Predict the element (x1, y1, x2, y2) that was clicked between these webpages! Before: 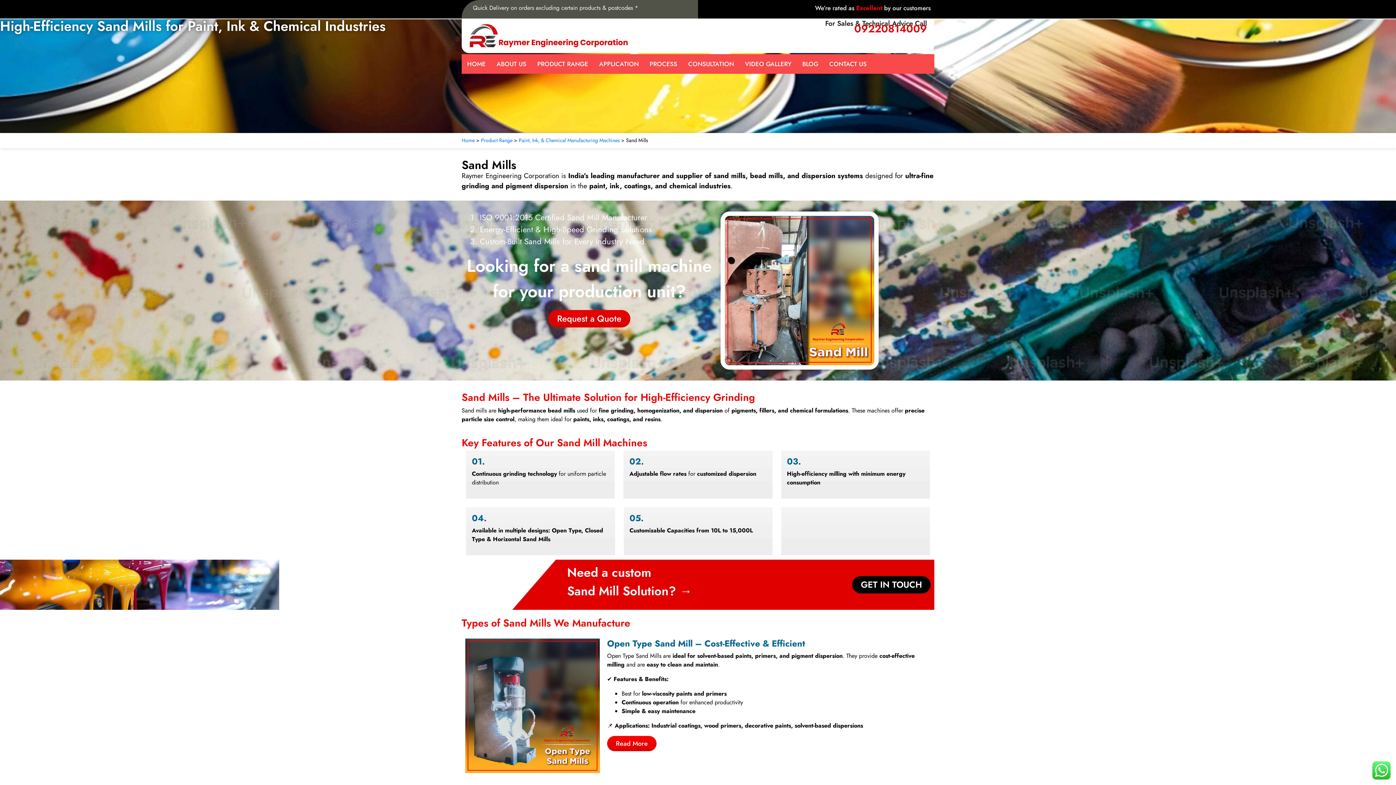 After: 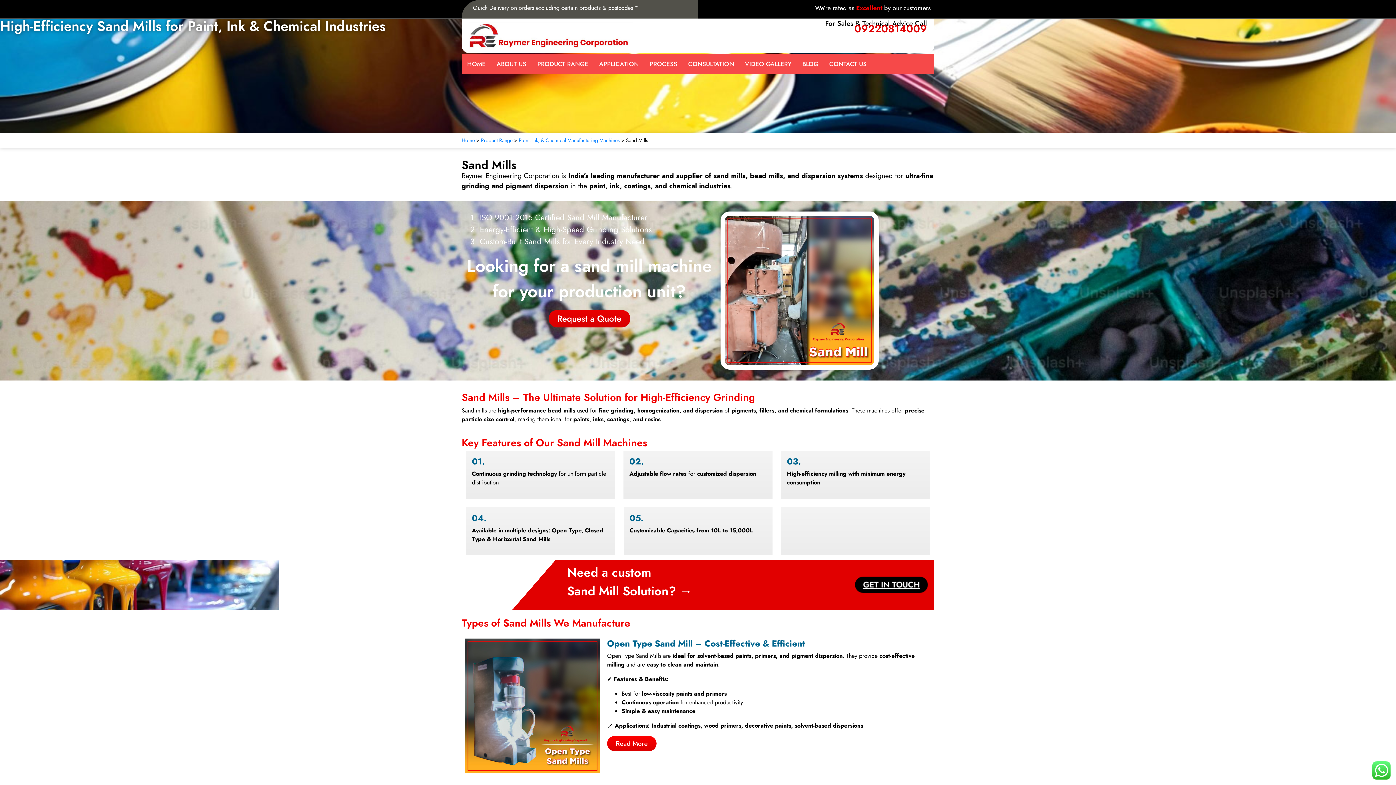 Action: bbox: (852, 576, 930, 593) label: GET IN TOUCH